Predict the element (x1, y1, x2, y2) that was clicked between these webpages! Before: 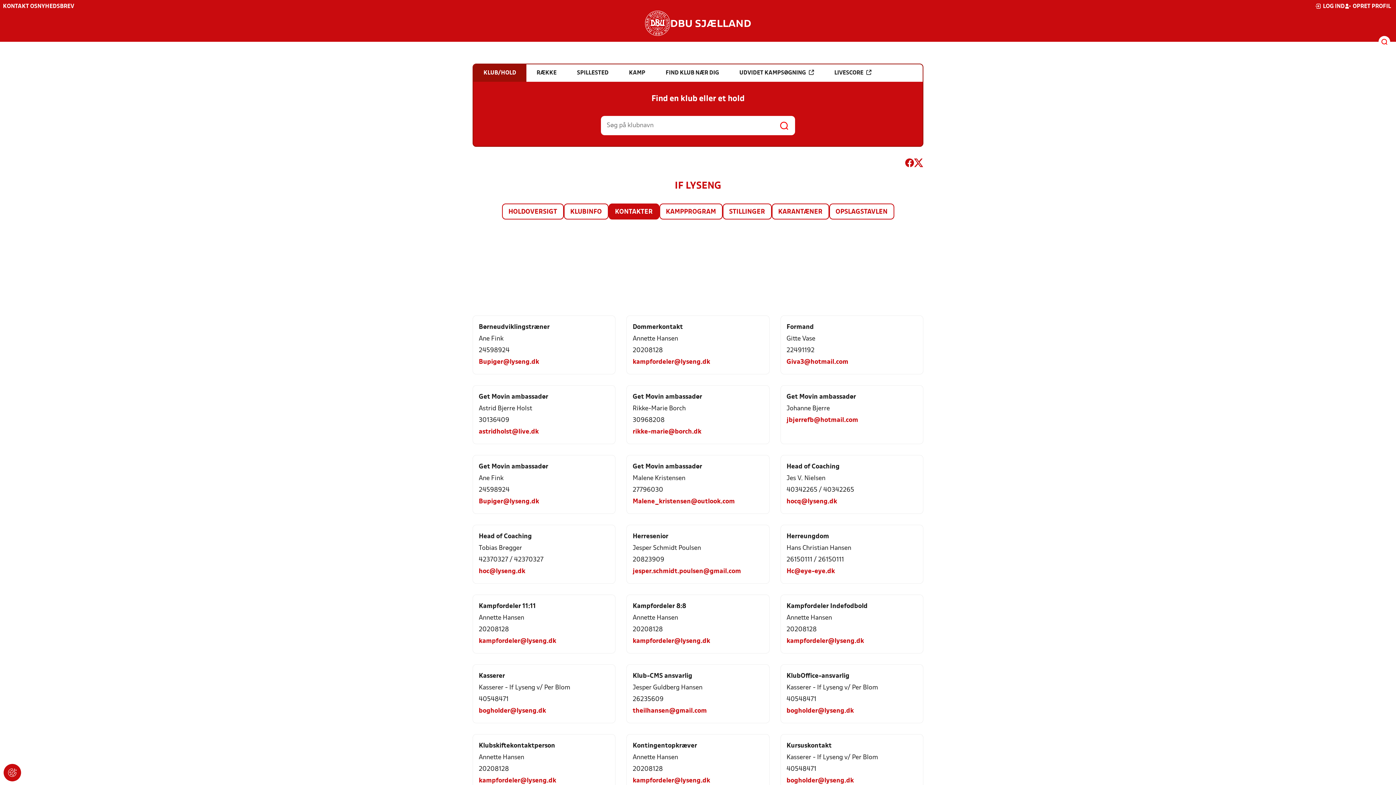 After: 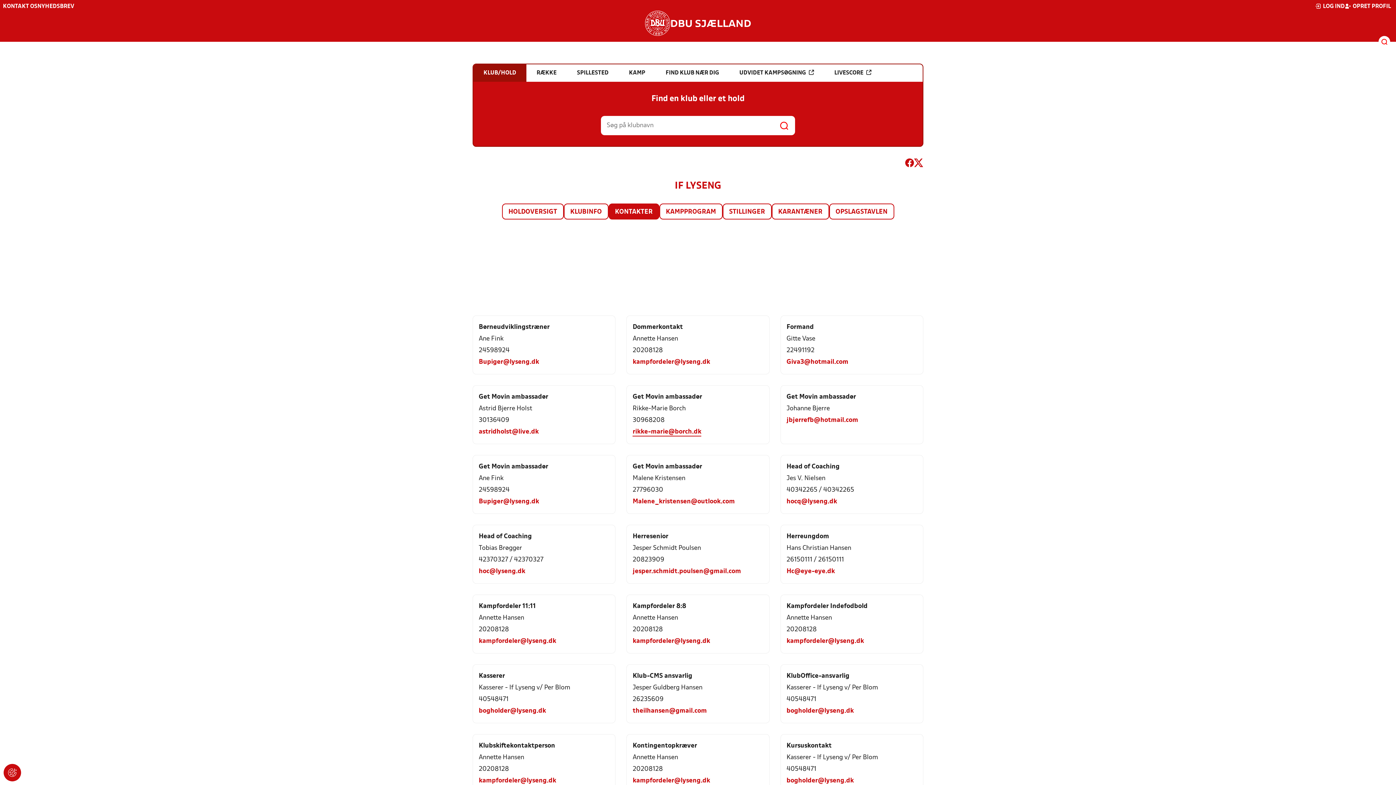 Action: label: rikke-marie@borch.dk bbox: (632, 426, 701, 438)